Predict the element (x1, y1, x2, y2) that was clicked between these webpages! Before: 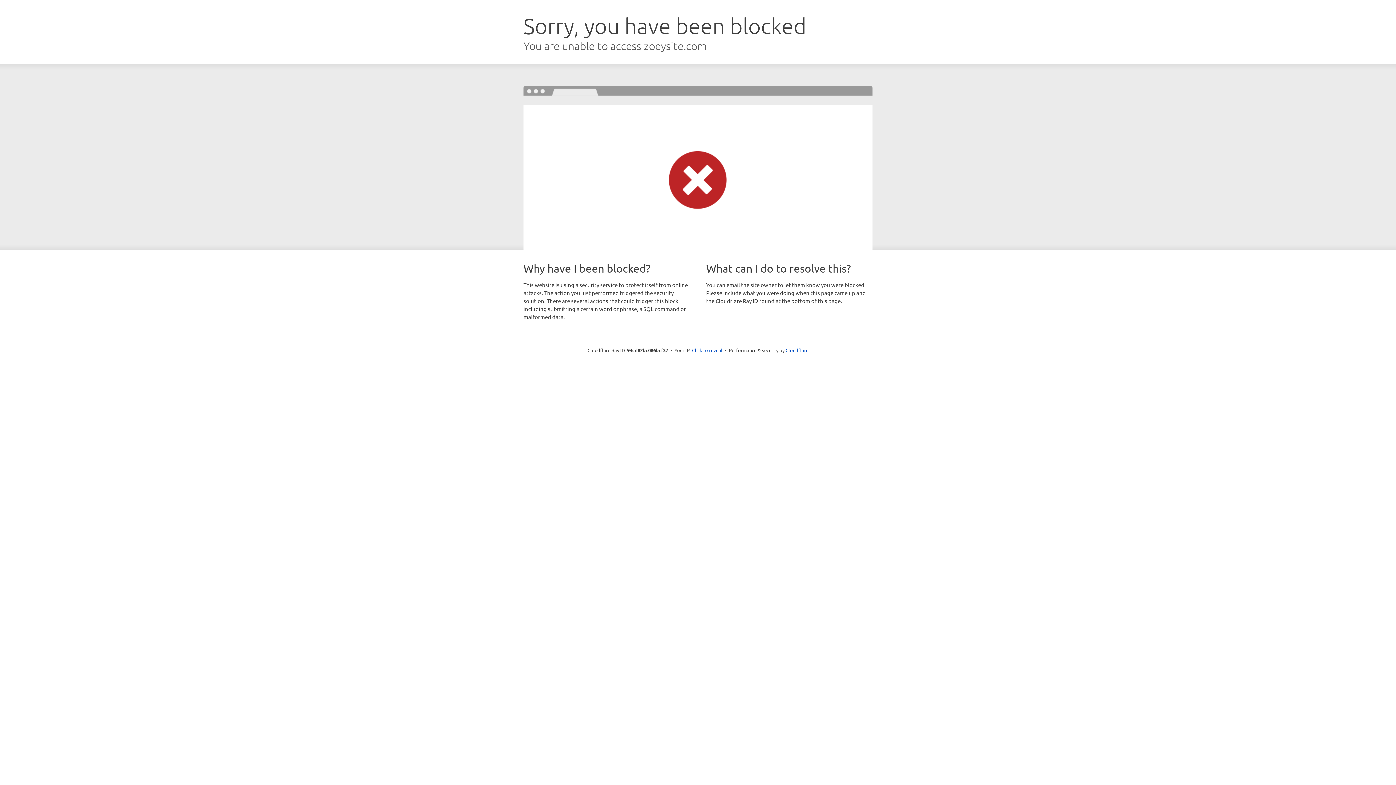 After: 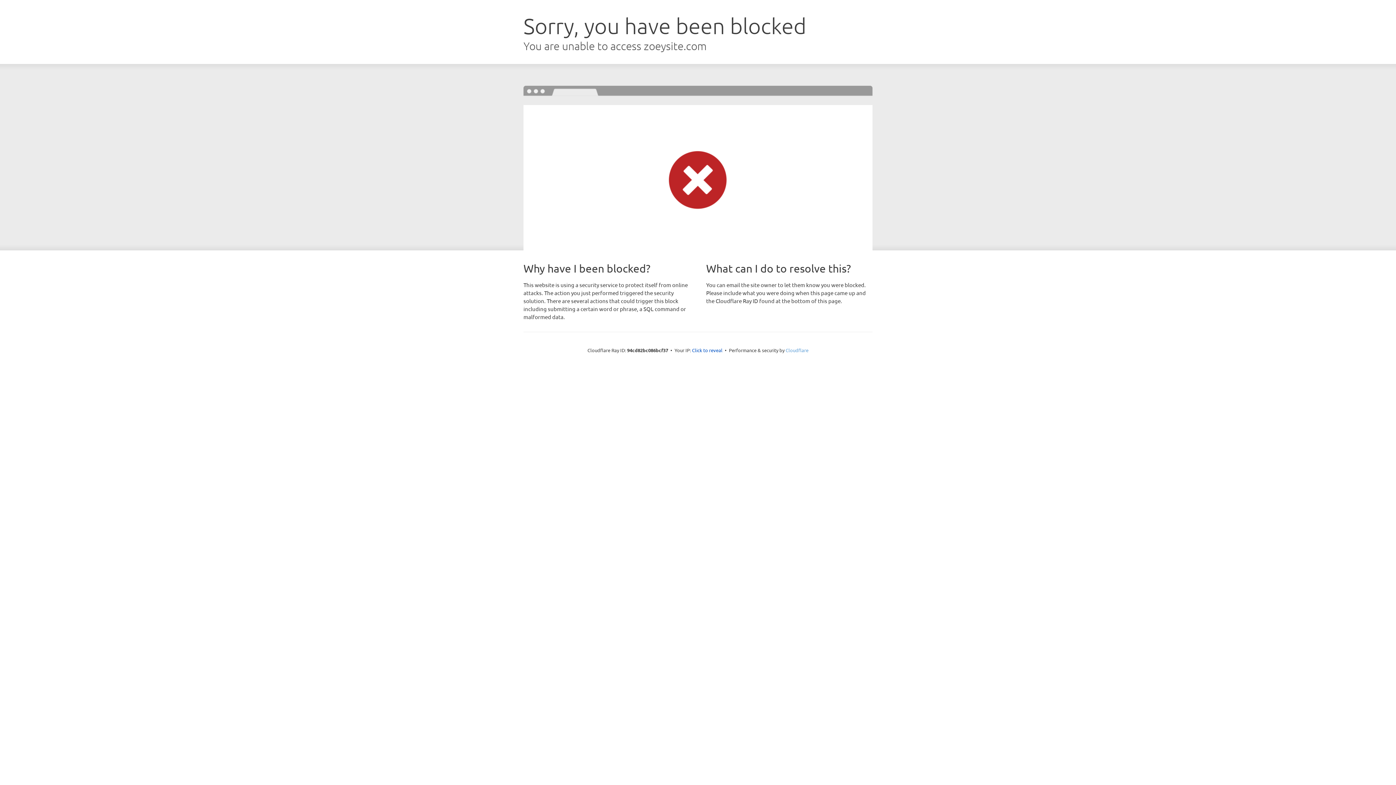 Action: label: Cloudflare bbox: (785, 347, 808, 353)